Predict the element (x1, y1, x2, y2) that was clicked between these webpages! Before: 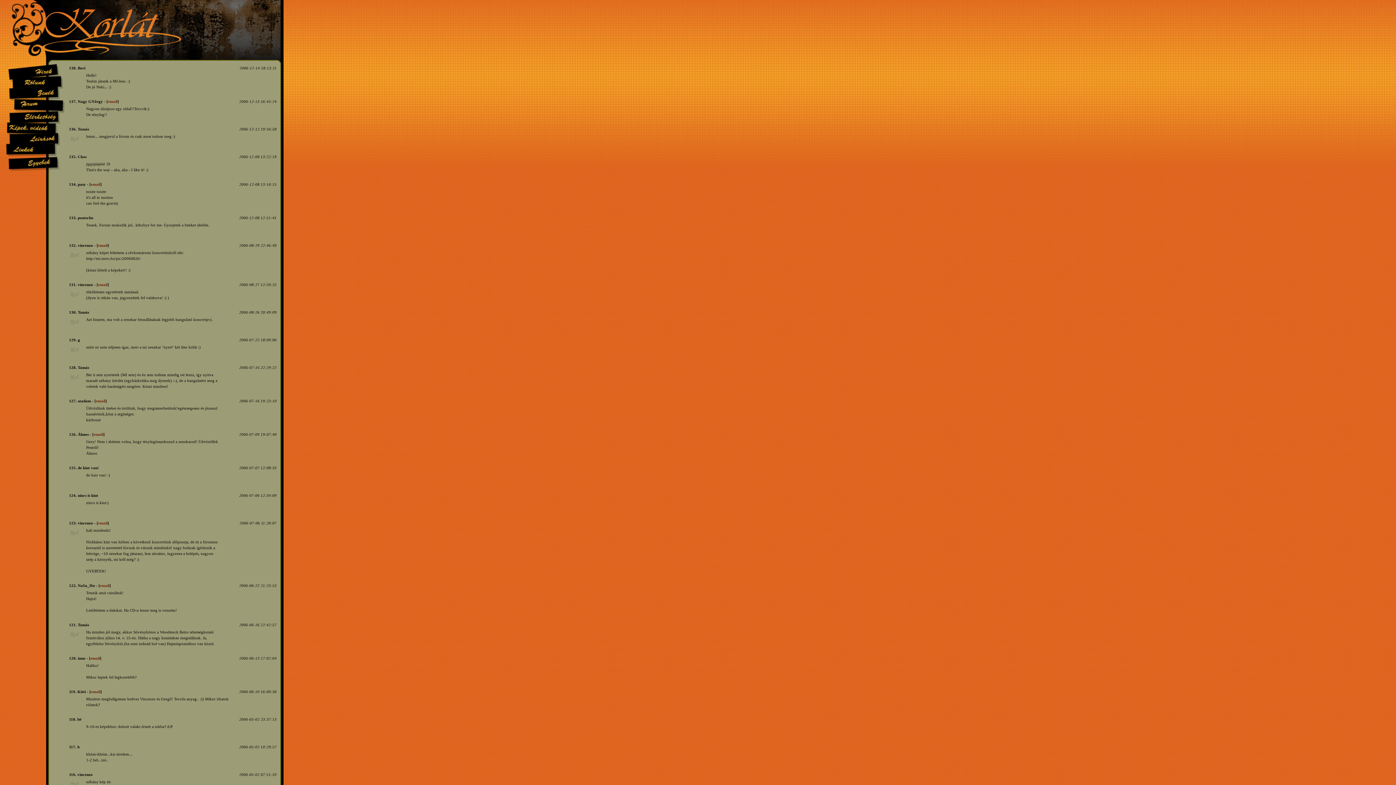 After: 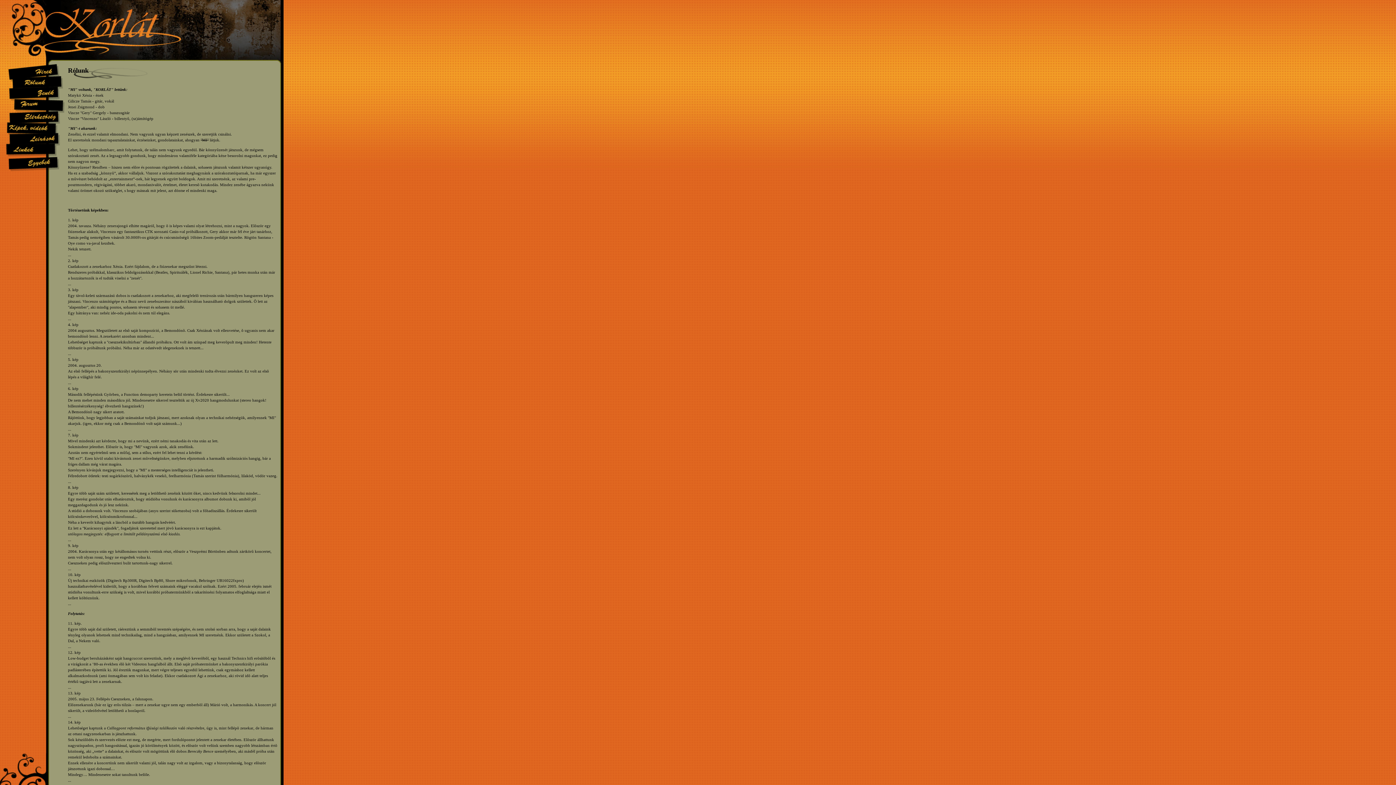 Action: bbox: (0, 84, 68, 88)